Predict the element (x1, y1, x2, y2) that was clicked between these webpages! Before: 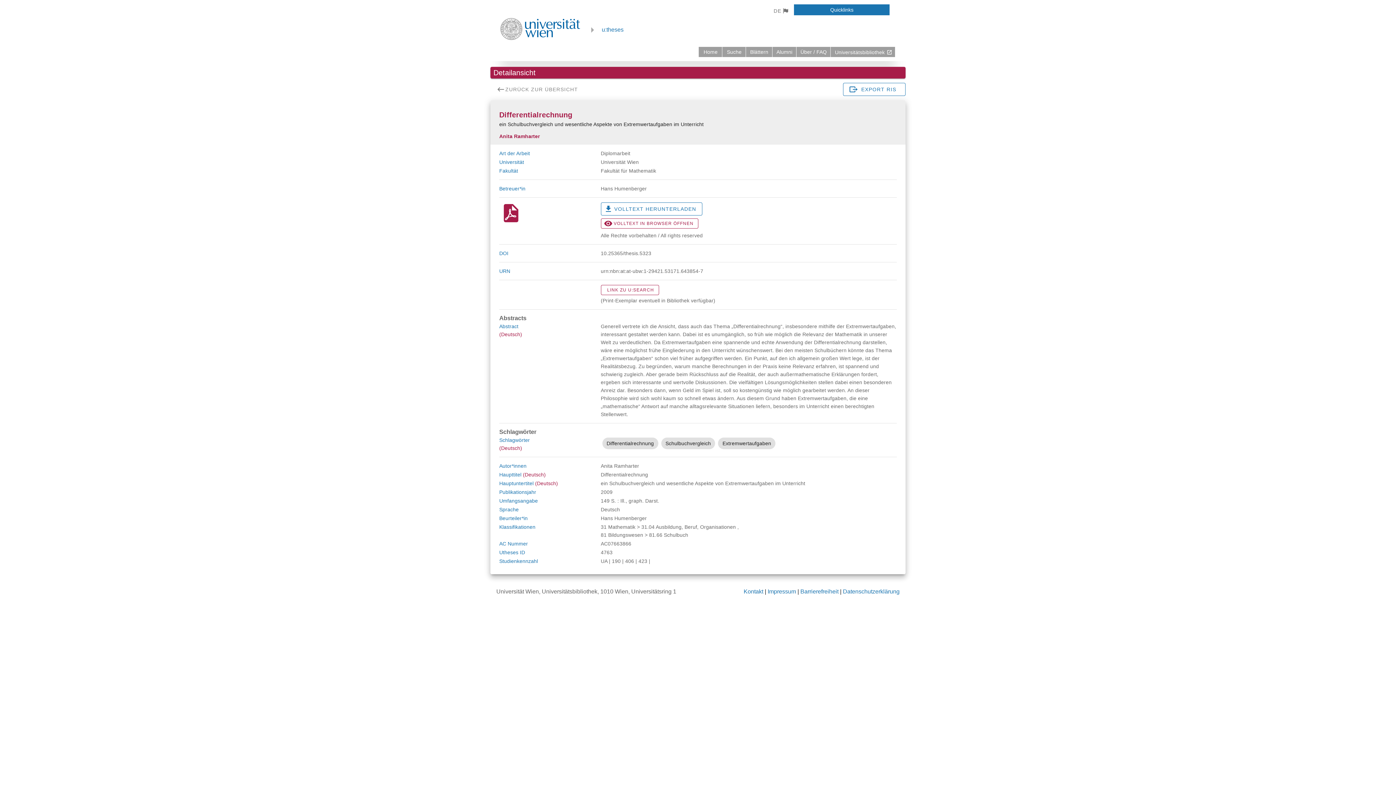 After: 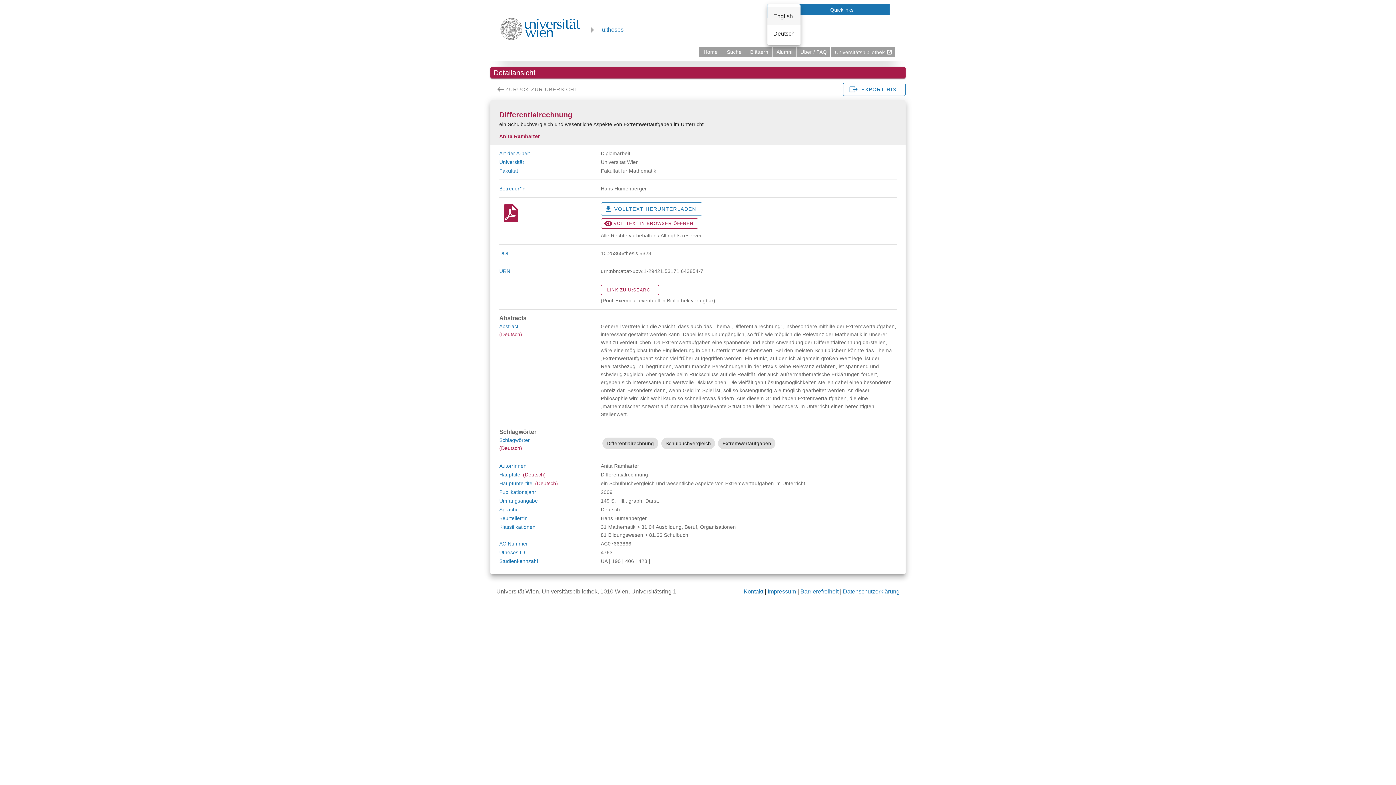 Action: label: Sprache ändern bbox: (767, 4, 794, 17)